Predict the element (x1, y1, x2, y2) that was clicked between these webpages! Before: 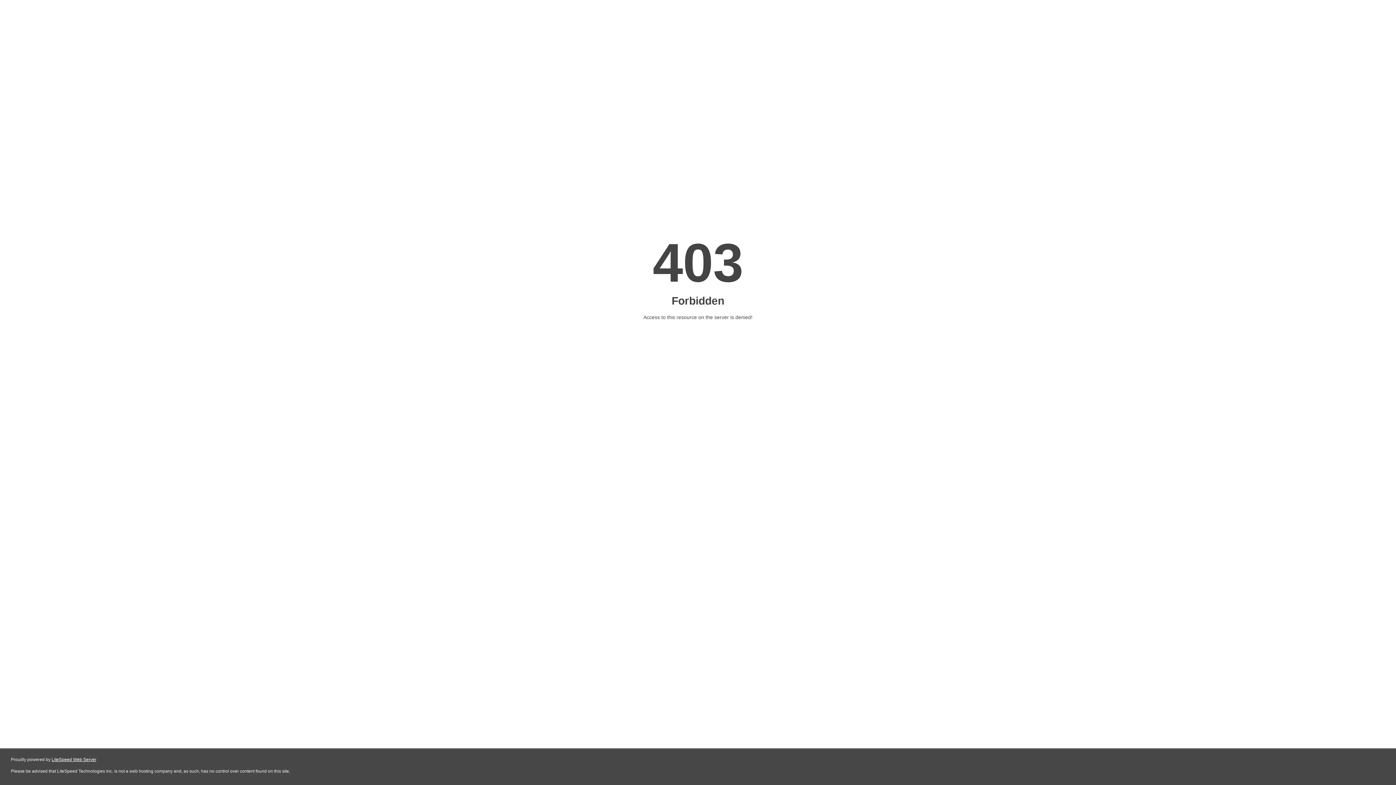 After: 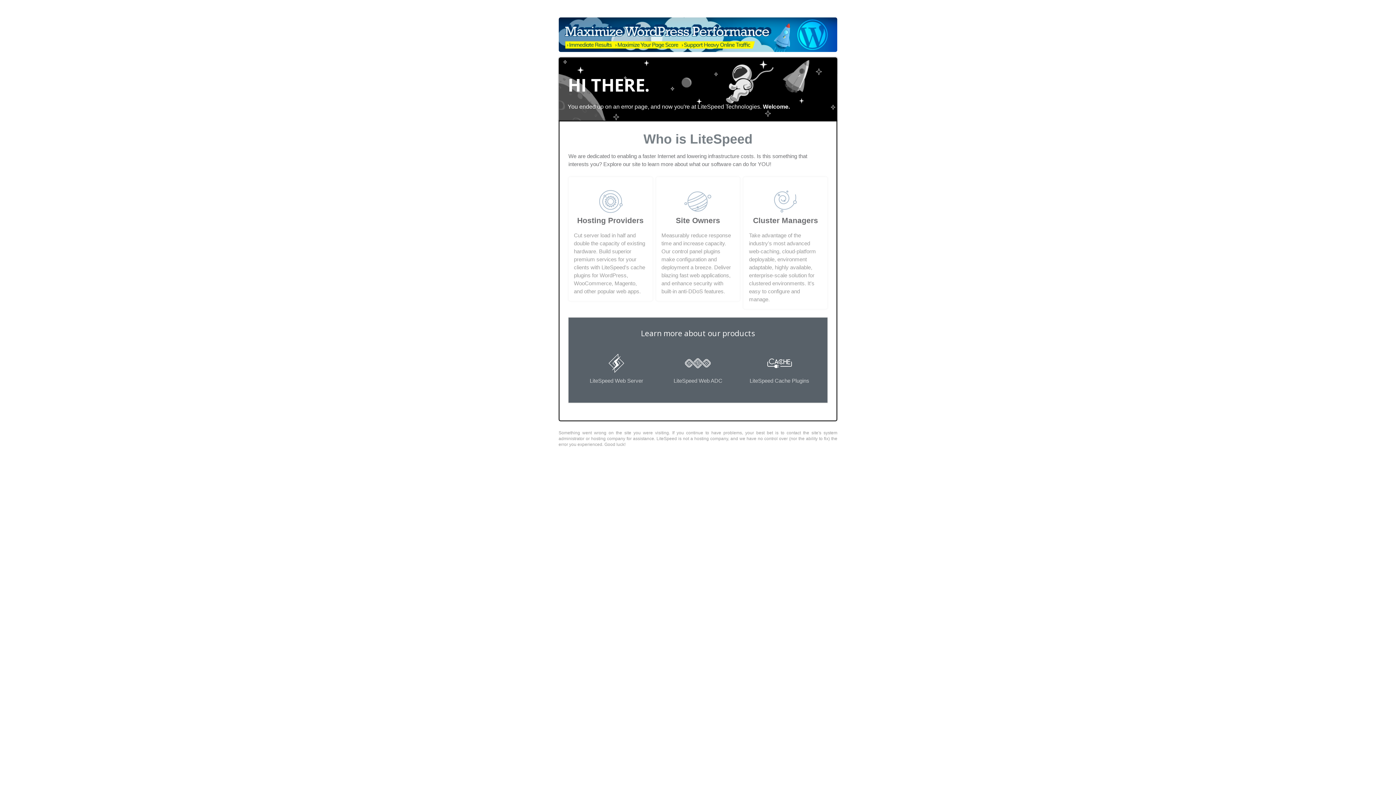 Action: label: LiteSpeed Web Server bbox: (51, 757, 96, 762)